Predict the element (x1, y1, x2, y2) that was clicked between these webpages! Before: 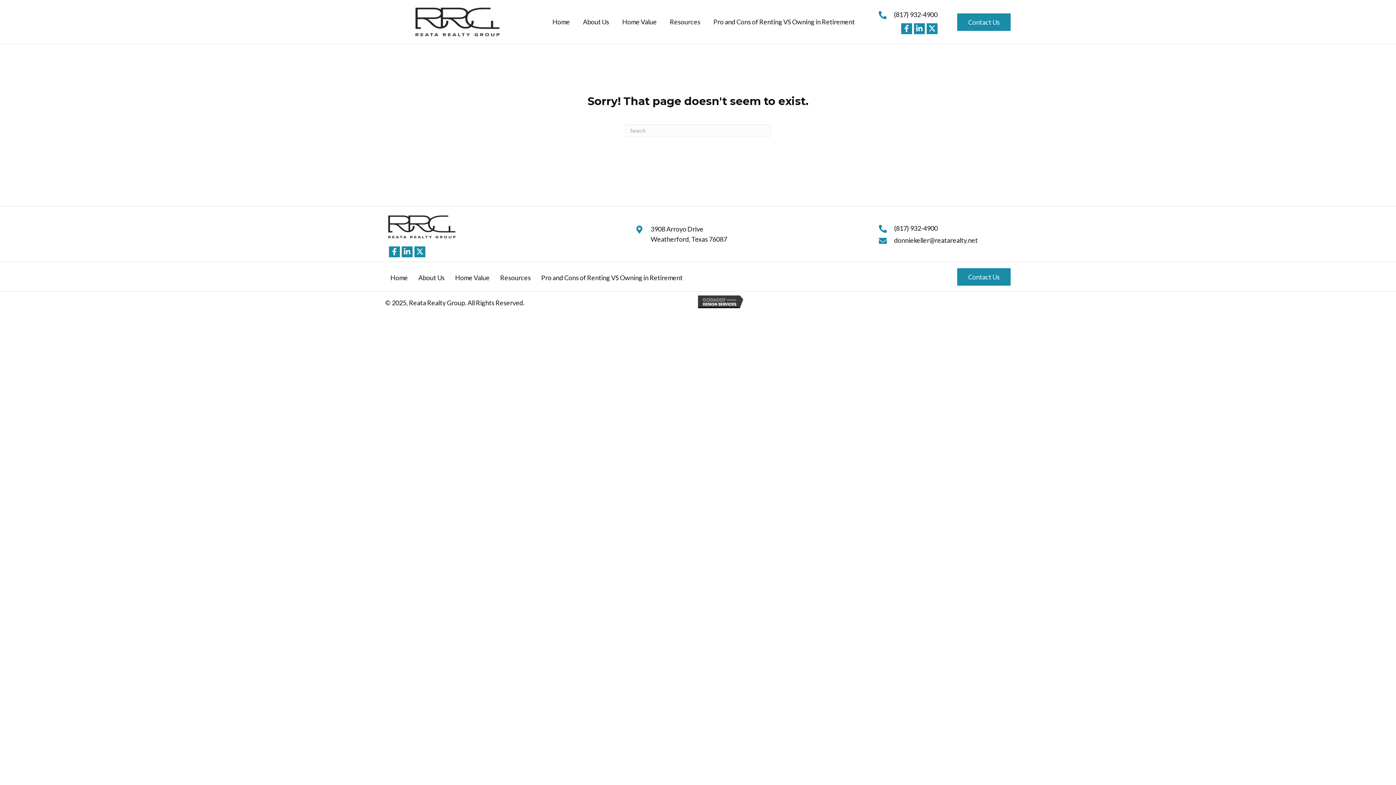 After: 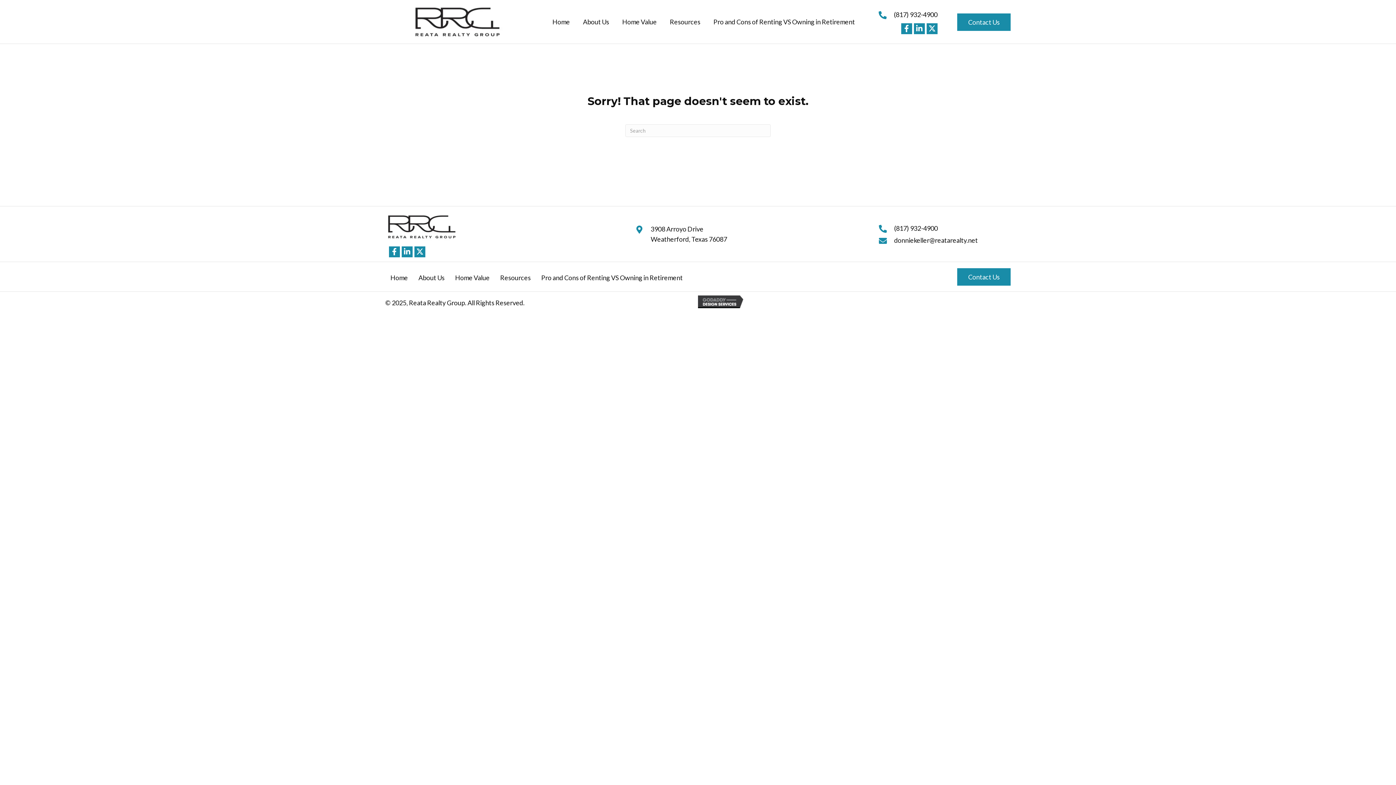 Action: bbox: (698, 297, 746, 305)